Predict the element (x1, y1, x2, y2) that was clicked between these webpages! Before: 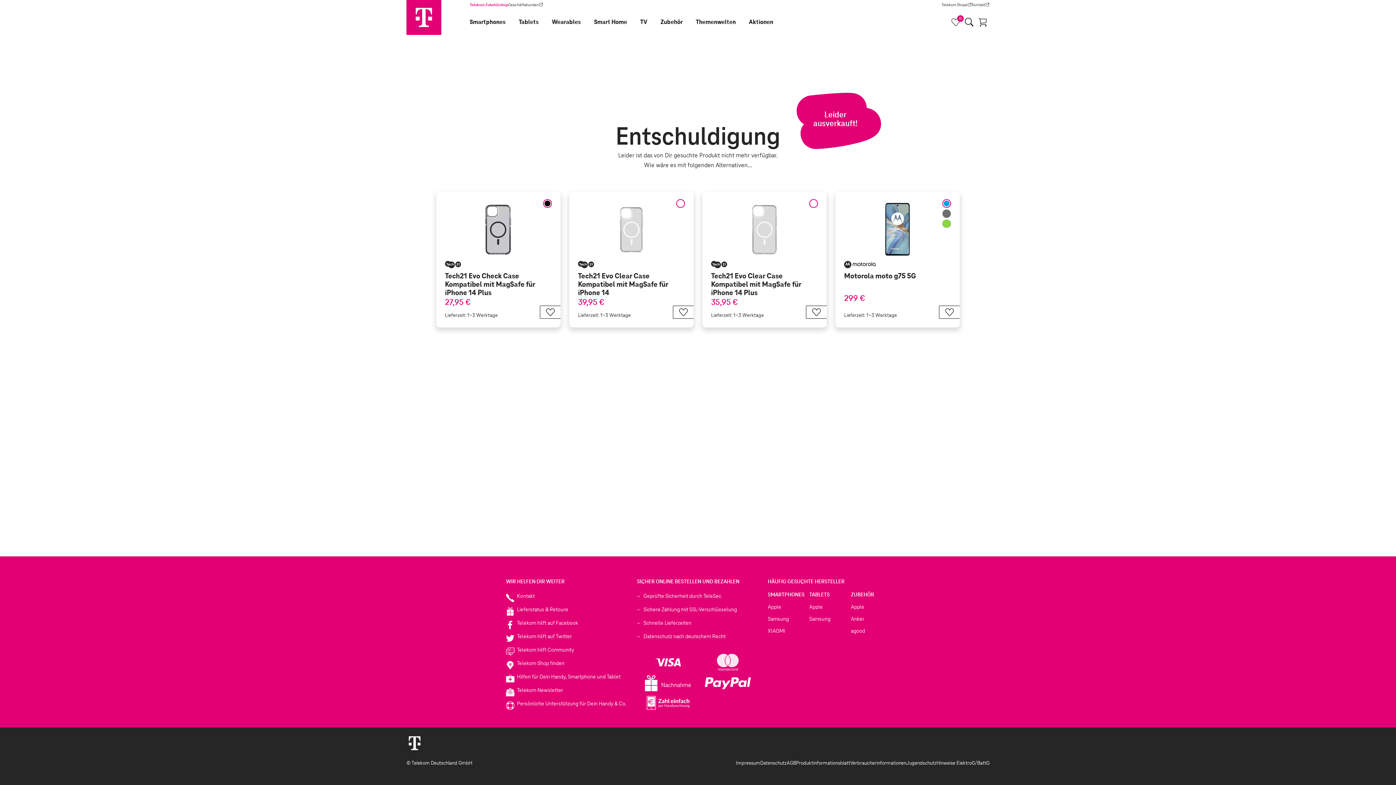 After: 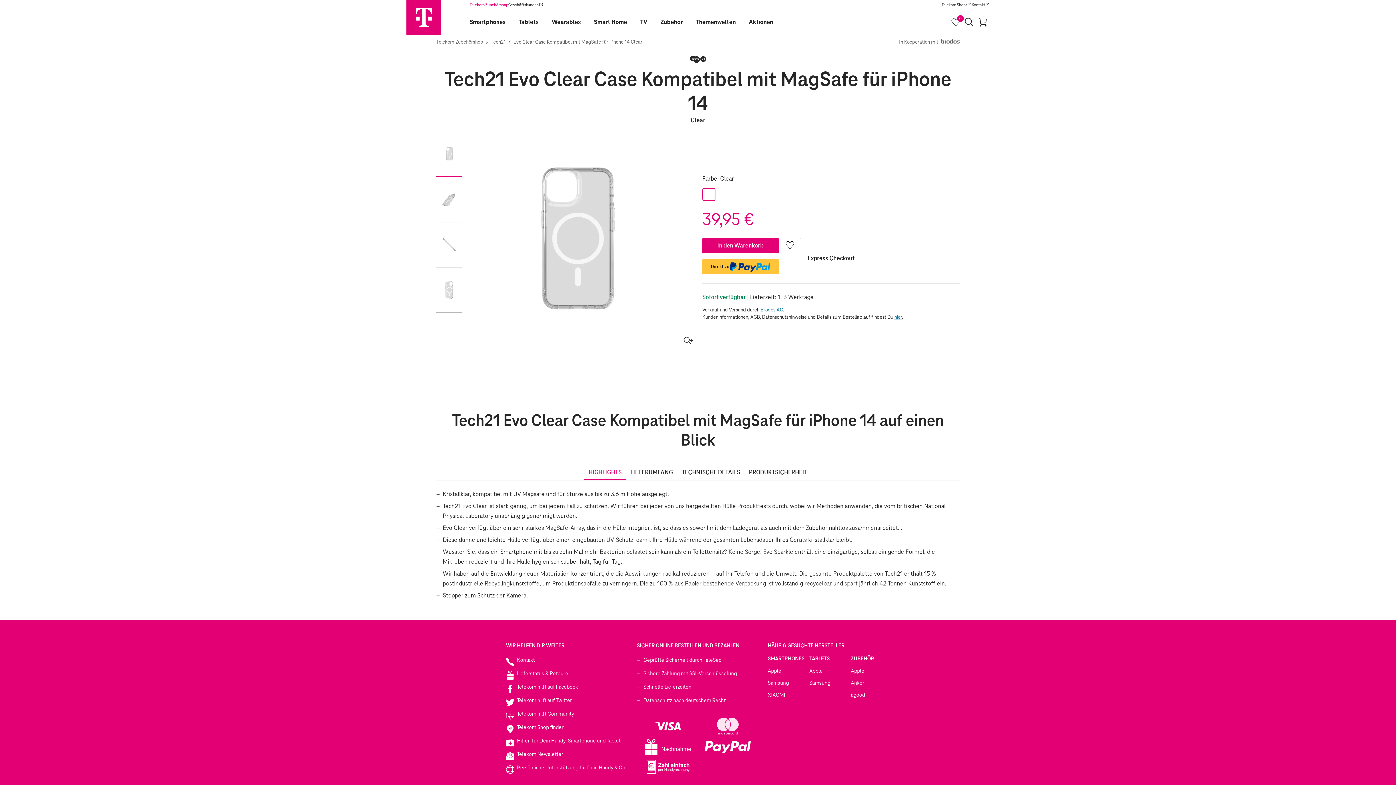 Action: bbox: (675, 198, 685, 208)